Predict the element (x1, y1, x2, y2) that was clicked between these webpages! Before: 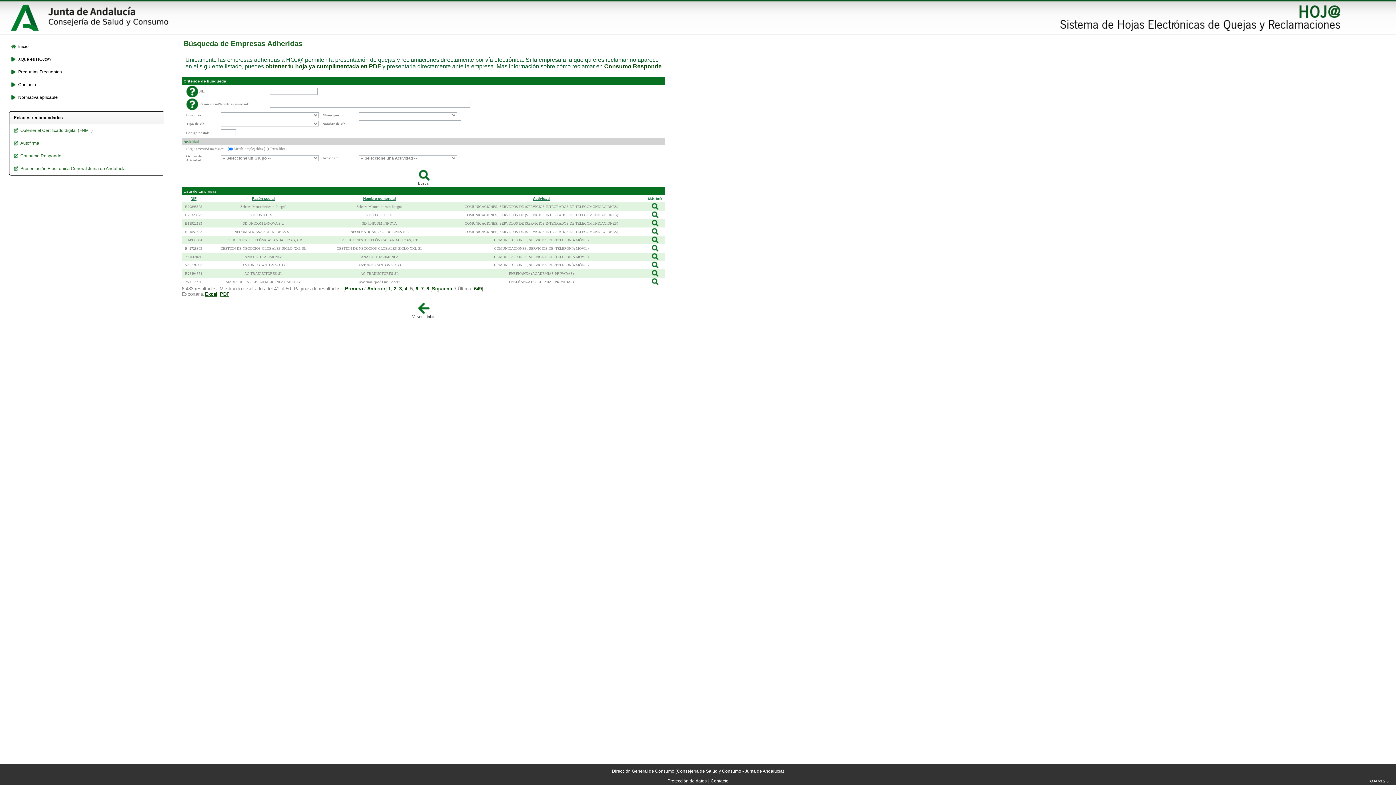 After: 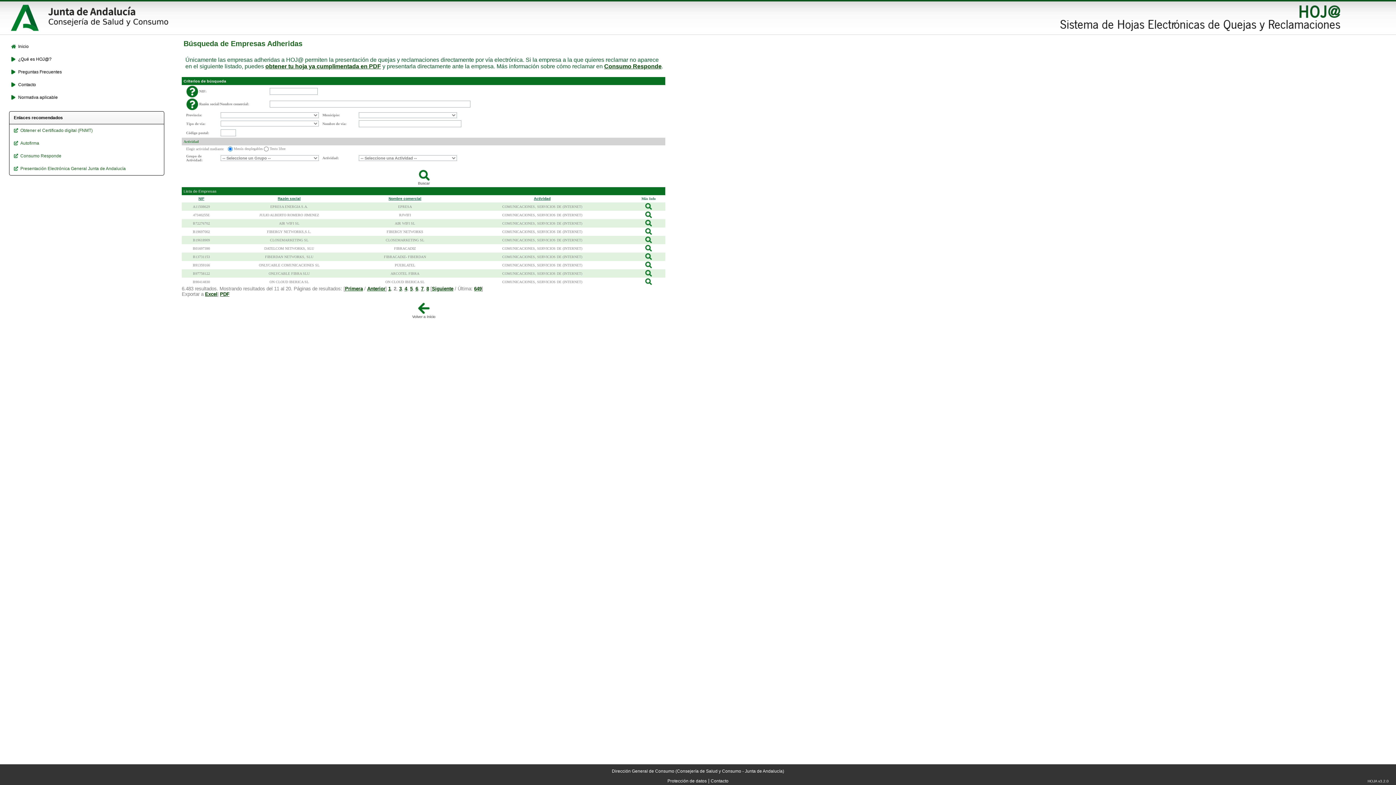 Action: label: 2 bbox: (393, 286, 396, 291)